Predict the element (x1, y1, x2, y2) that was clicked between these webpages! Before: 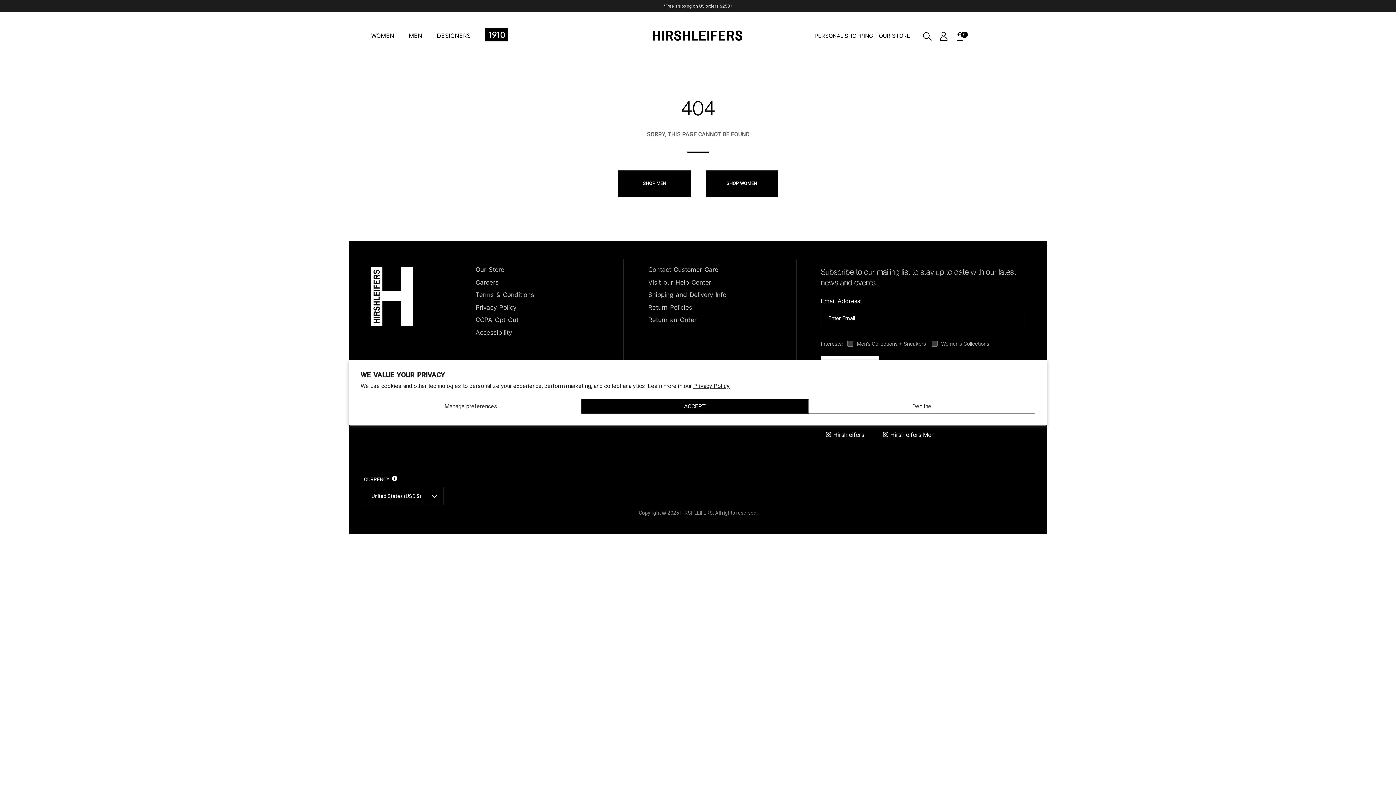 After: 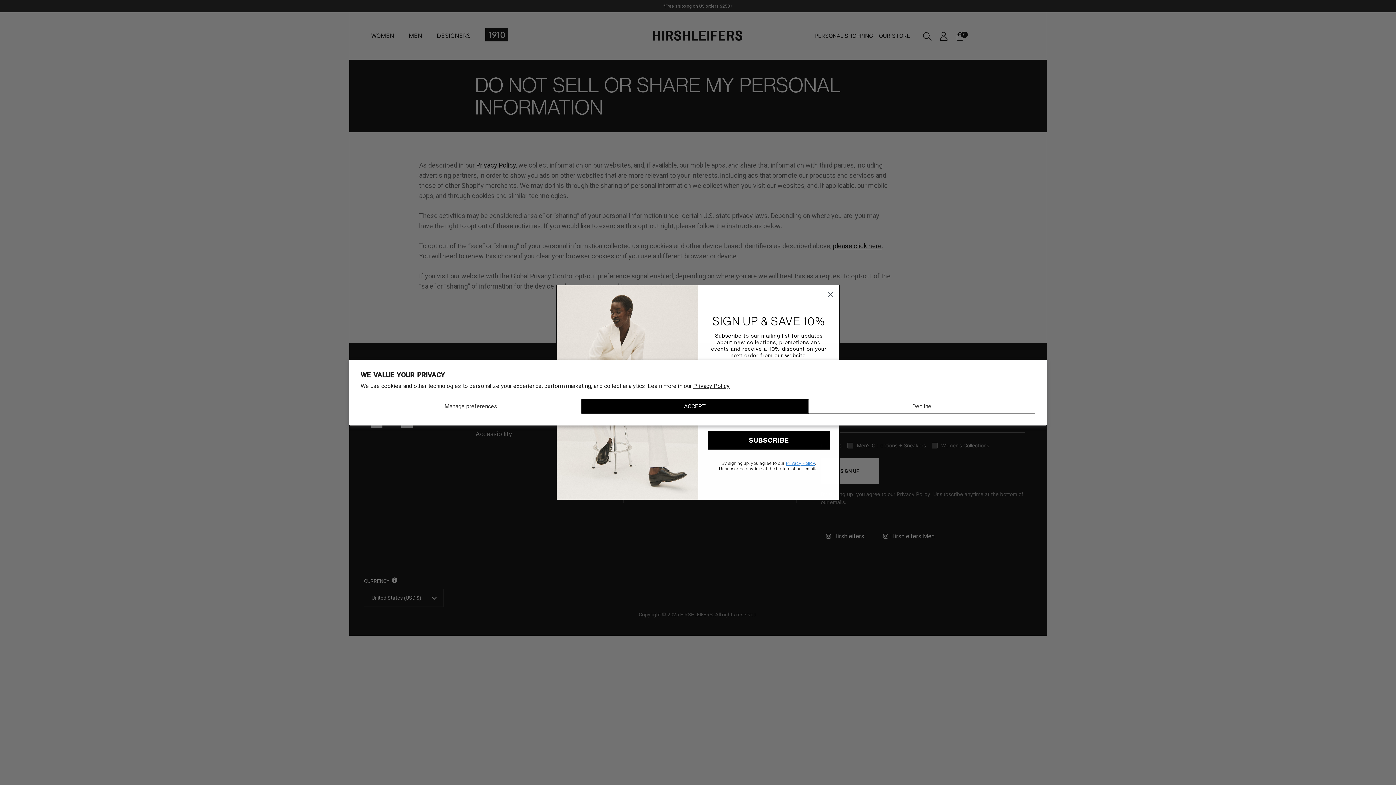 Action: label: CCPA Opt Out bbox: (475, 316, 518, 324)